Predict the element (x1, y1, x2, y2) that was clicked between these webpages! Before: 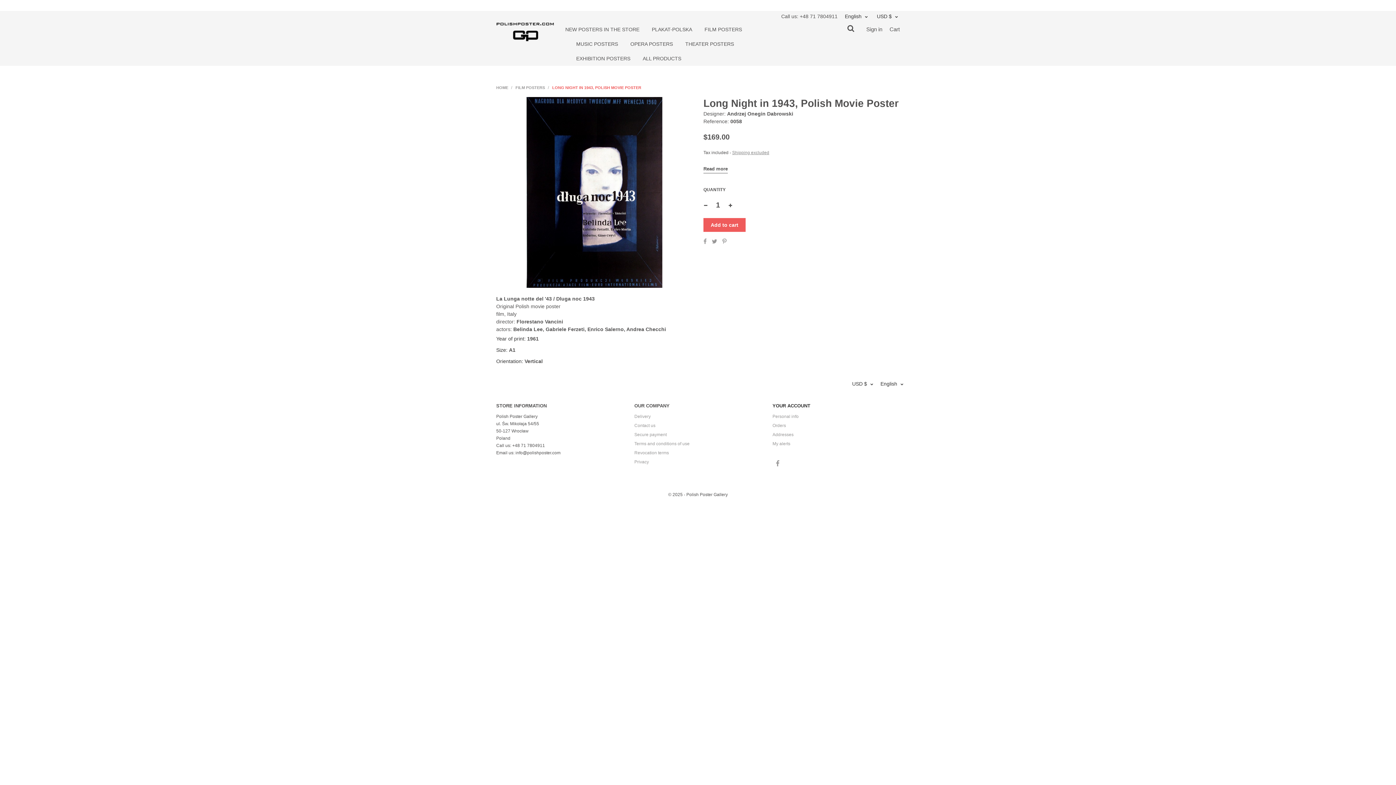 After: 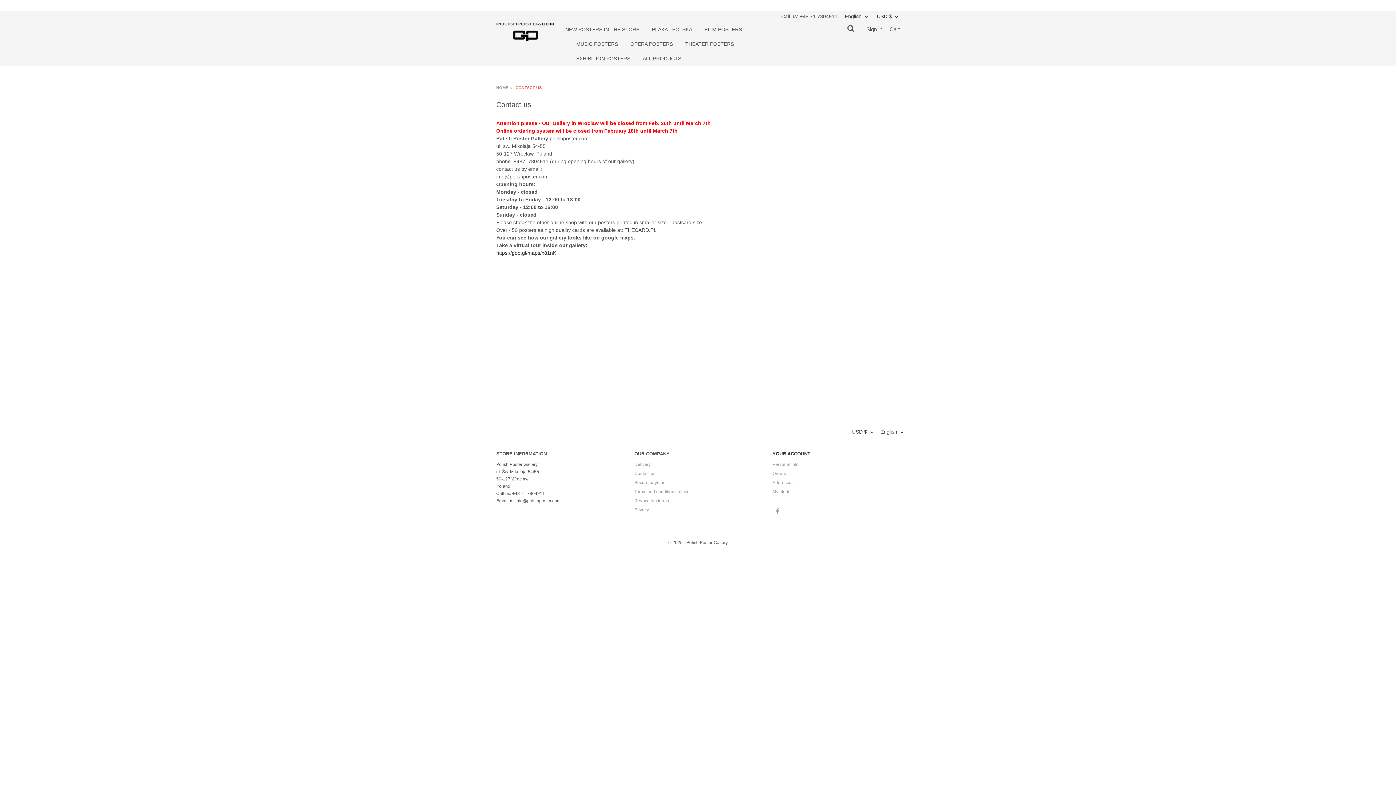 Action: bbox: (634, 423, 655, 429) label: Contact us